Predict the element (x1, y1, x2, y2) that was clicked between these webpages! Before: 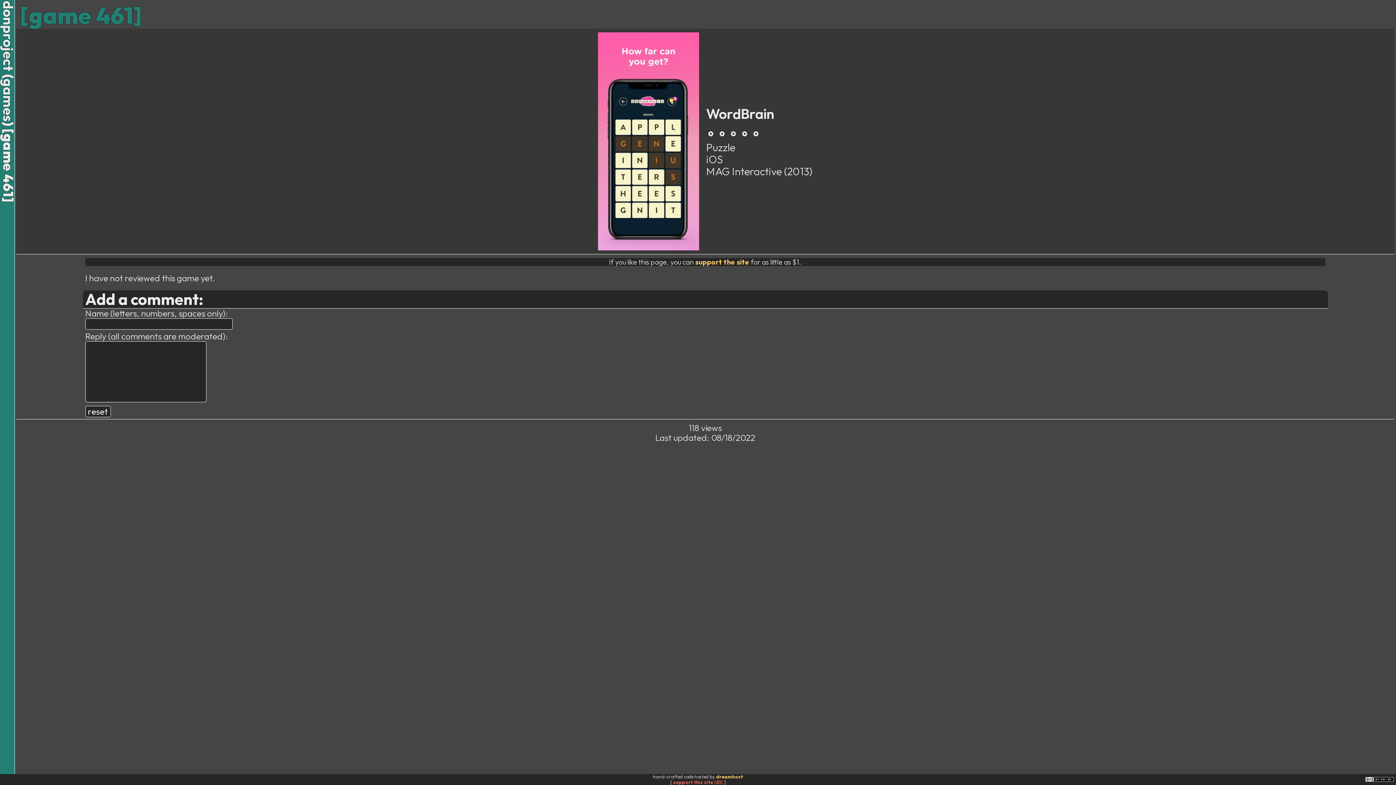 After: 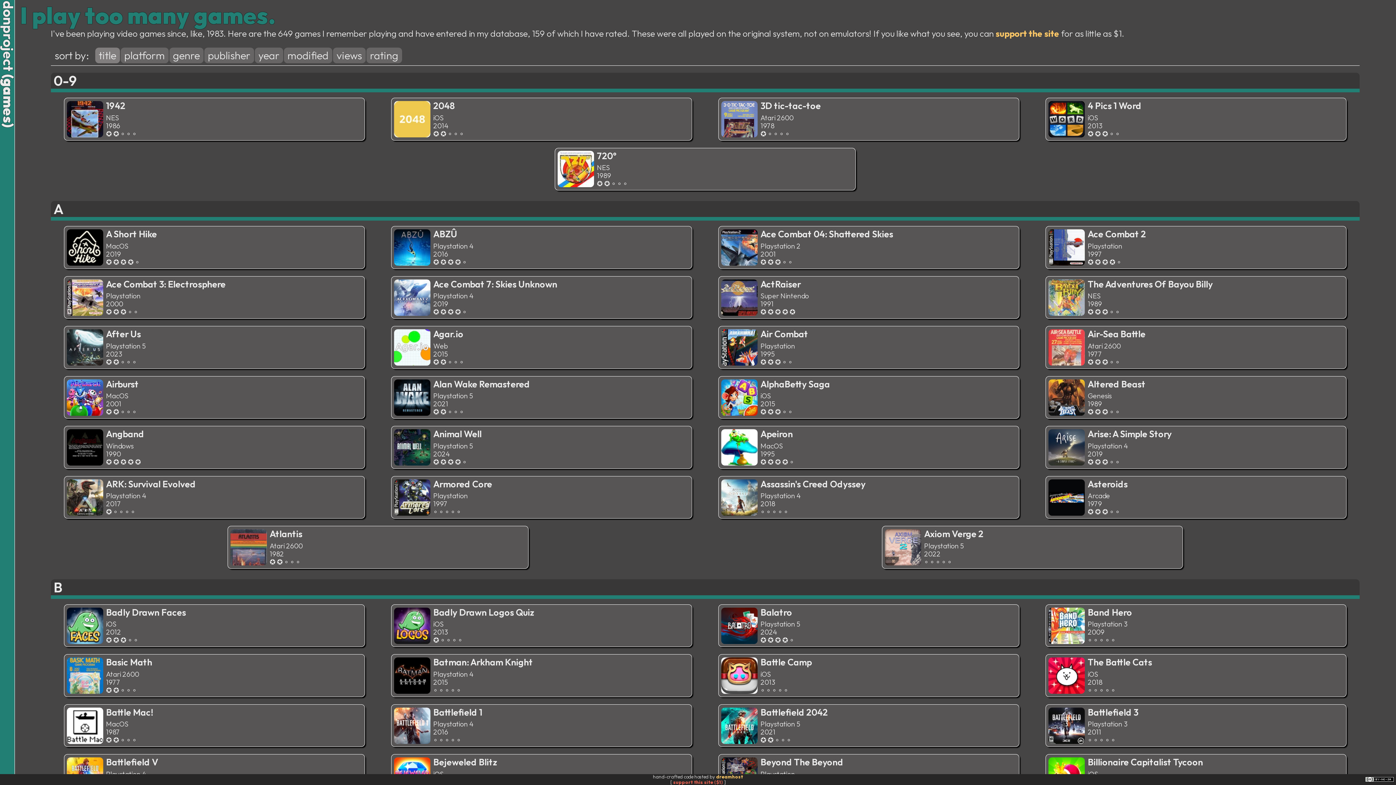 Action: bbox: (0, 78, 17, 121) label: games